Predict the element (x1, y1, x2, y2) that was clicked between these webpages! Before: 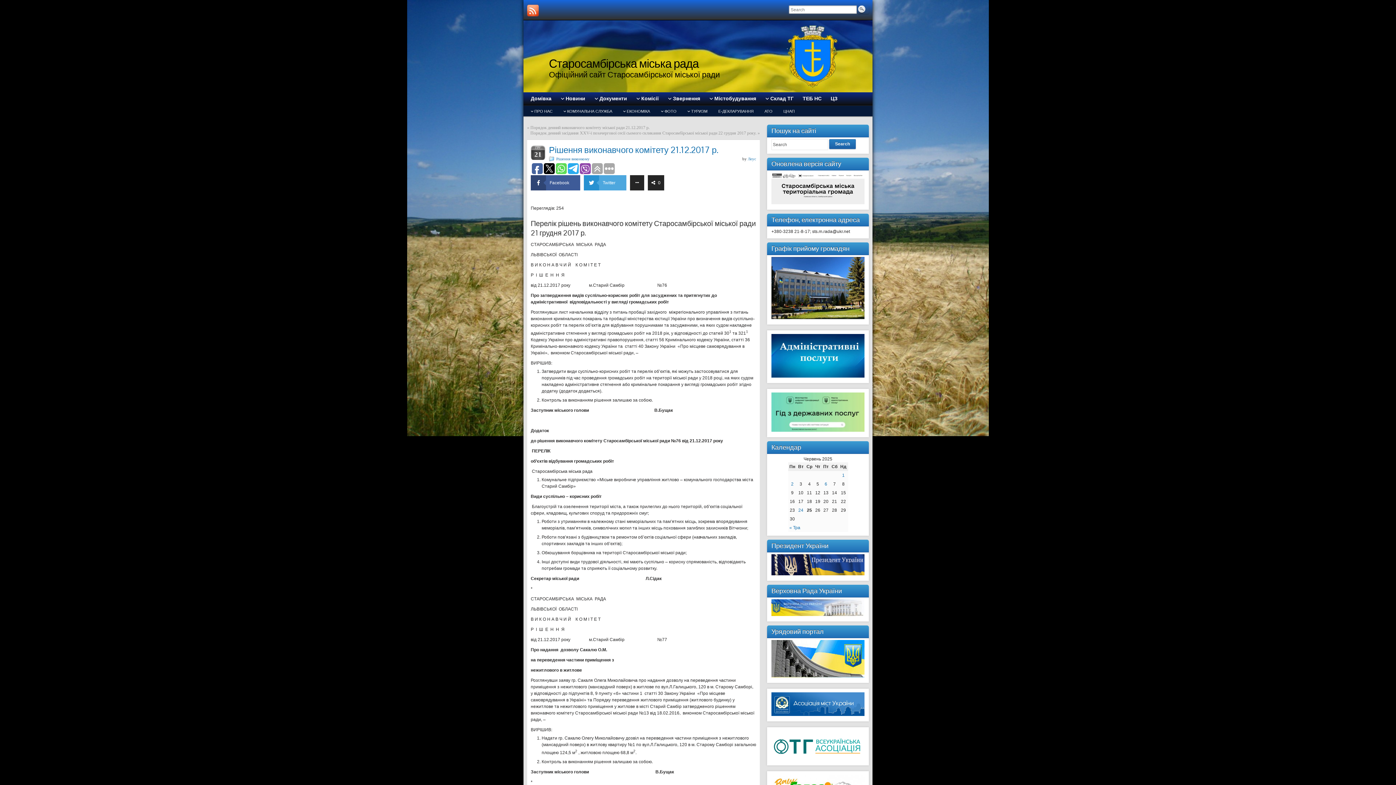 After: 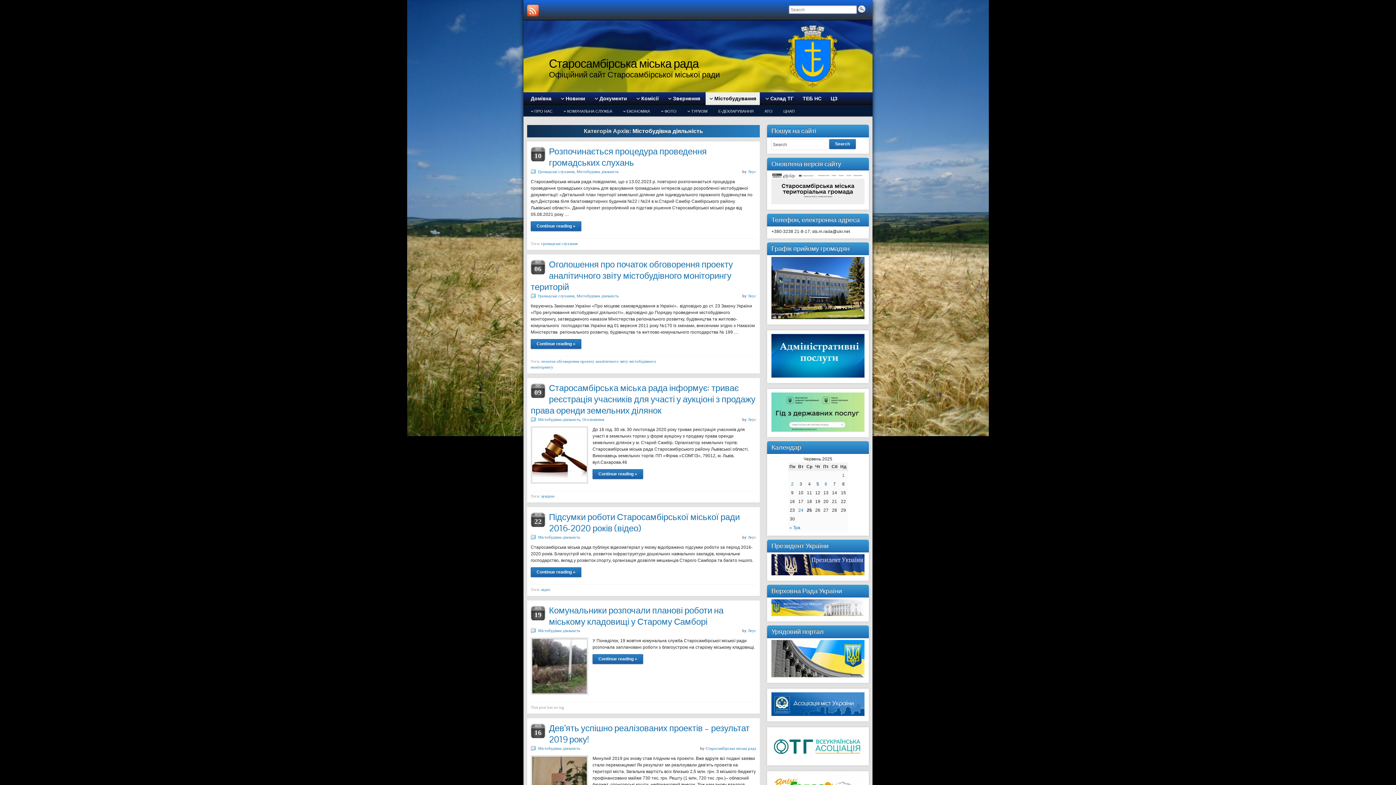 Action: bbox: (705, 92, 760, 105) label: Містобудування